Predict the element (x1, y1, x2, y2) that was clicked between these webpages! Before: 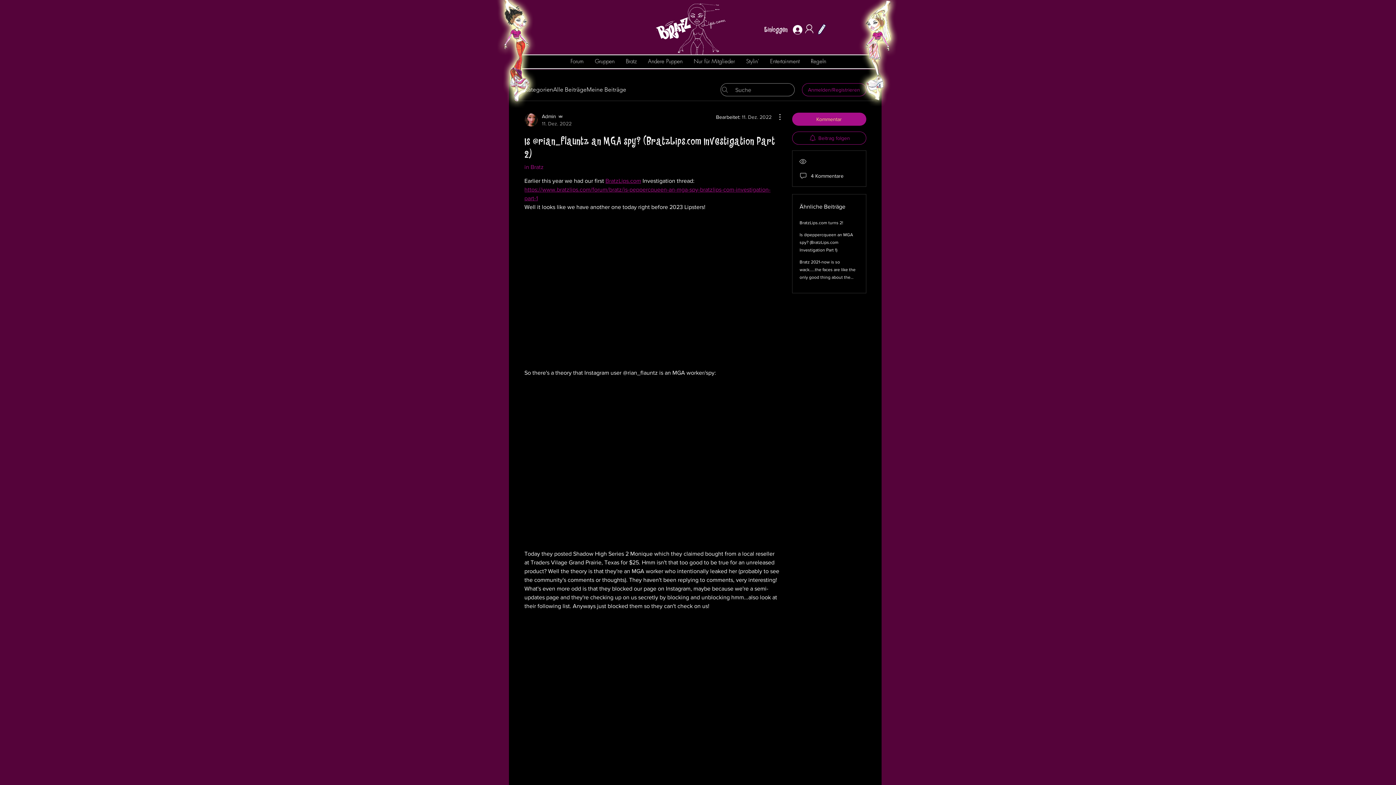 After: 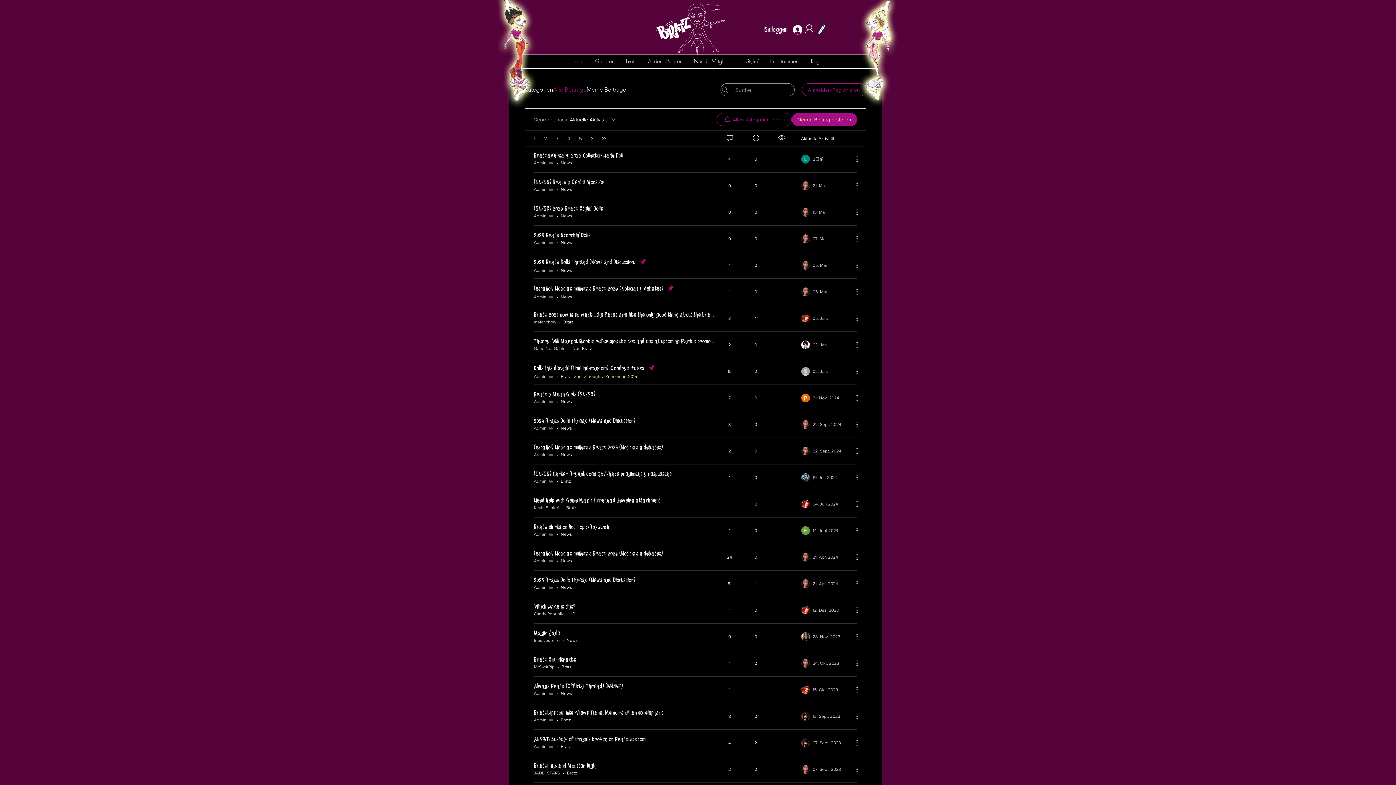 Action: bbox: (553, 85, 586, 94) label: Alle Beiträge